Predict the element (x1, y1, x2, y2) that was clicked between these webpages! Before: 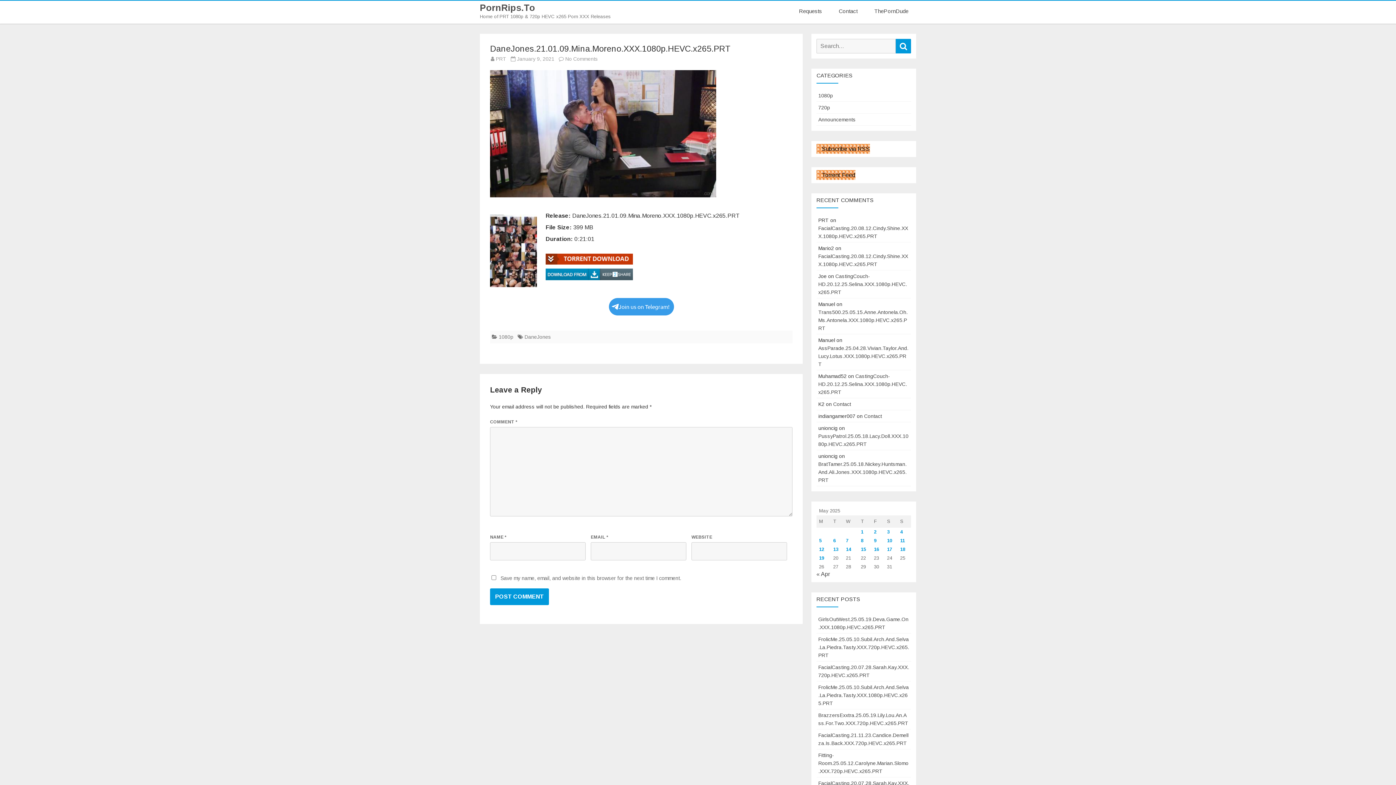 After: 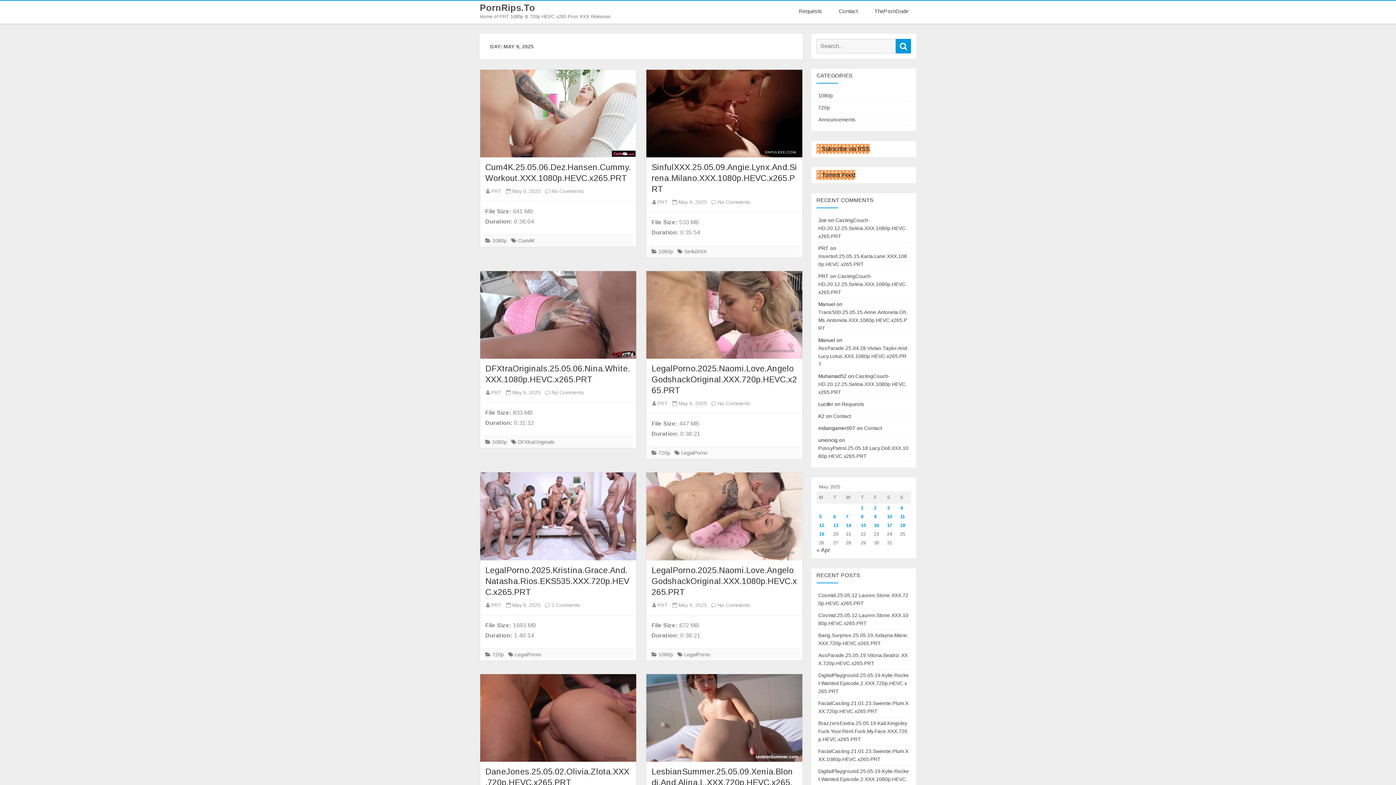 Action: label: Posts published on May 9, 2025 bbox: (874, 538, 876, 543)